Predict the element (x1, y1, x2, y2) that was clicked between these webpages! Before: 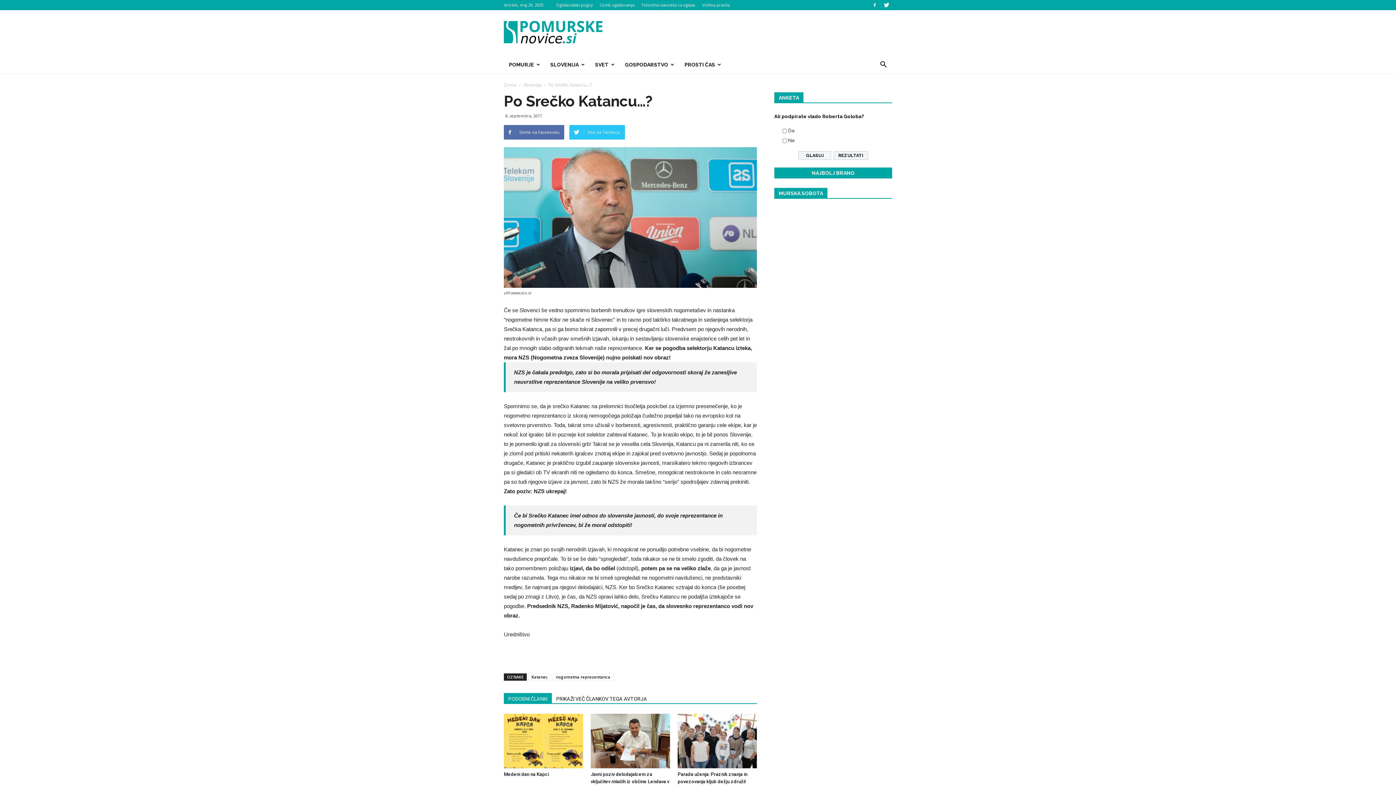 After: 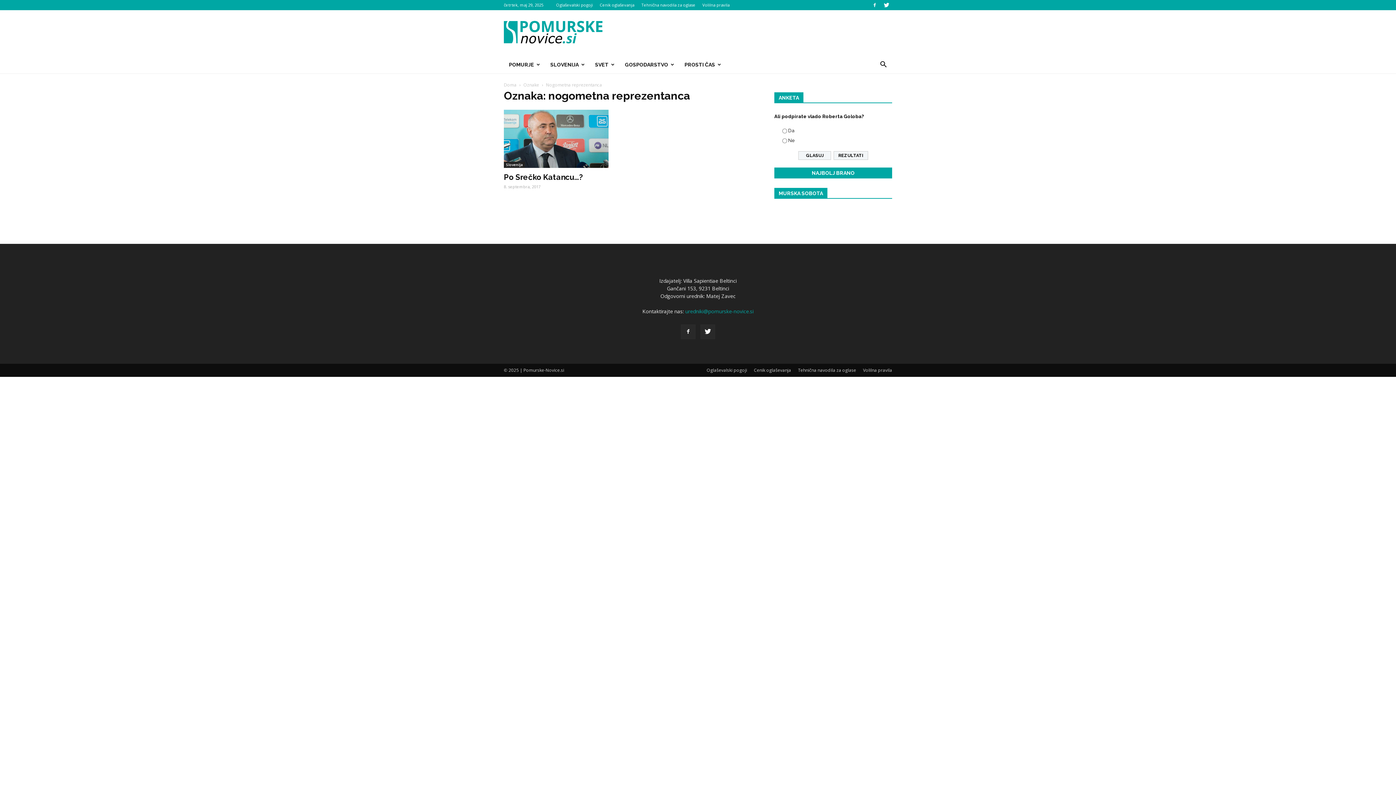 Action: bbox: (552, 673, 613, 680) label: nogometna reprezentanca